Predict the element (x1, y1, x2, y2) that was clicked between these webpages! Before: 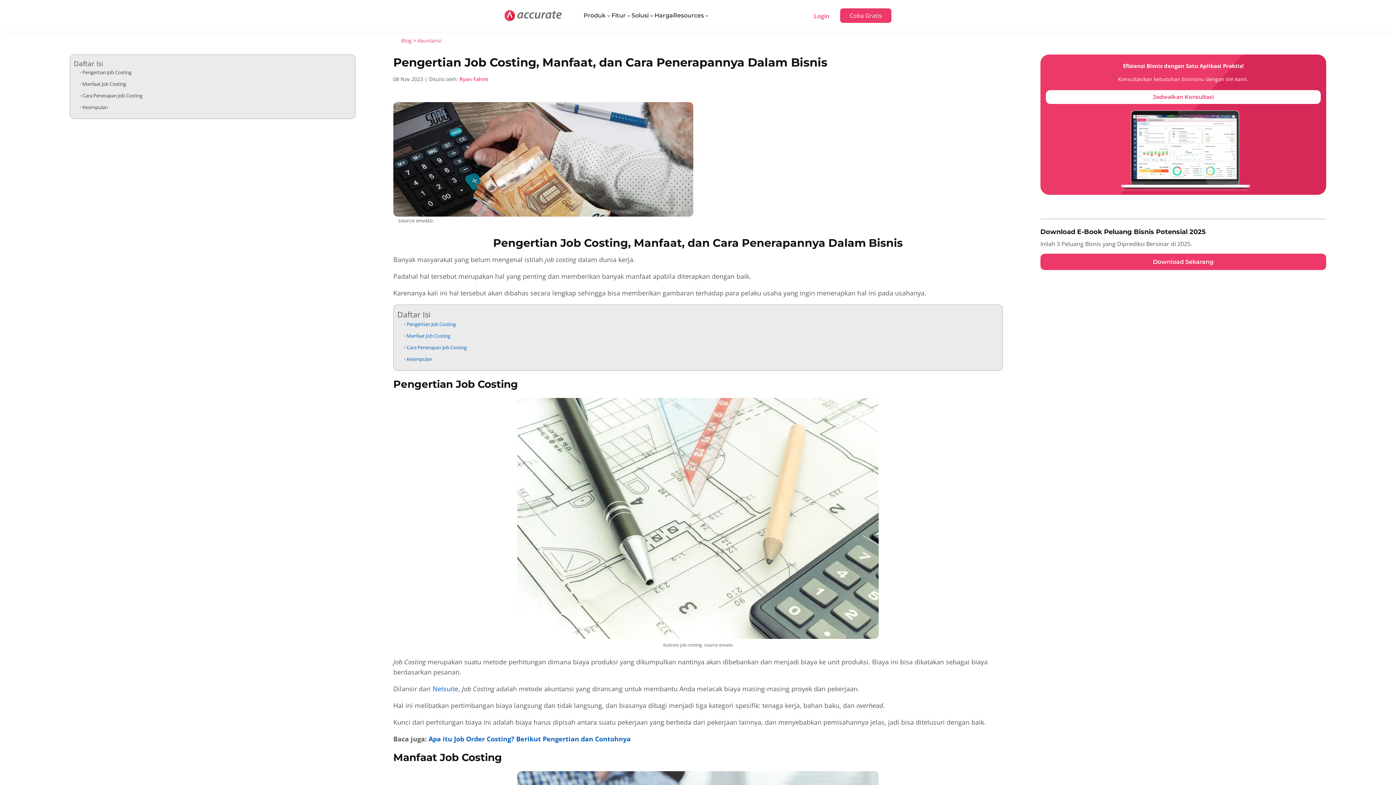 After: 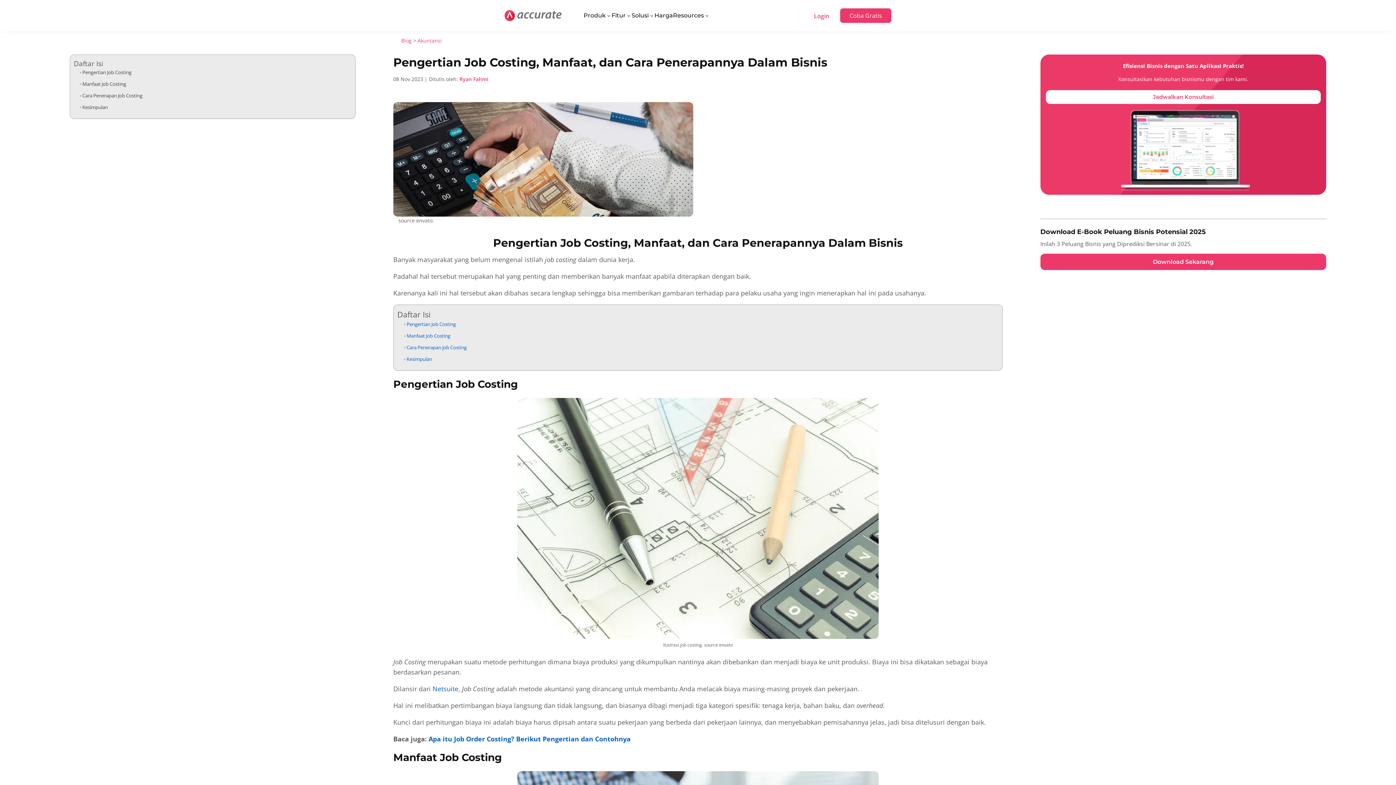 Action: label: Netsuite bbox: (432, 684, 458, 693)